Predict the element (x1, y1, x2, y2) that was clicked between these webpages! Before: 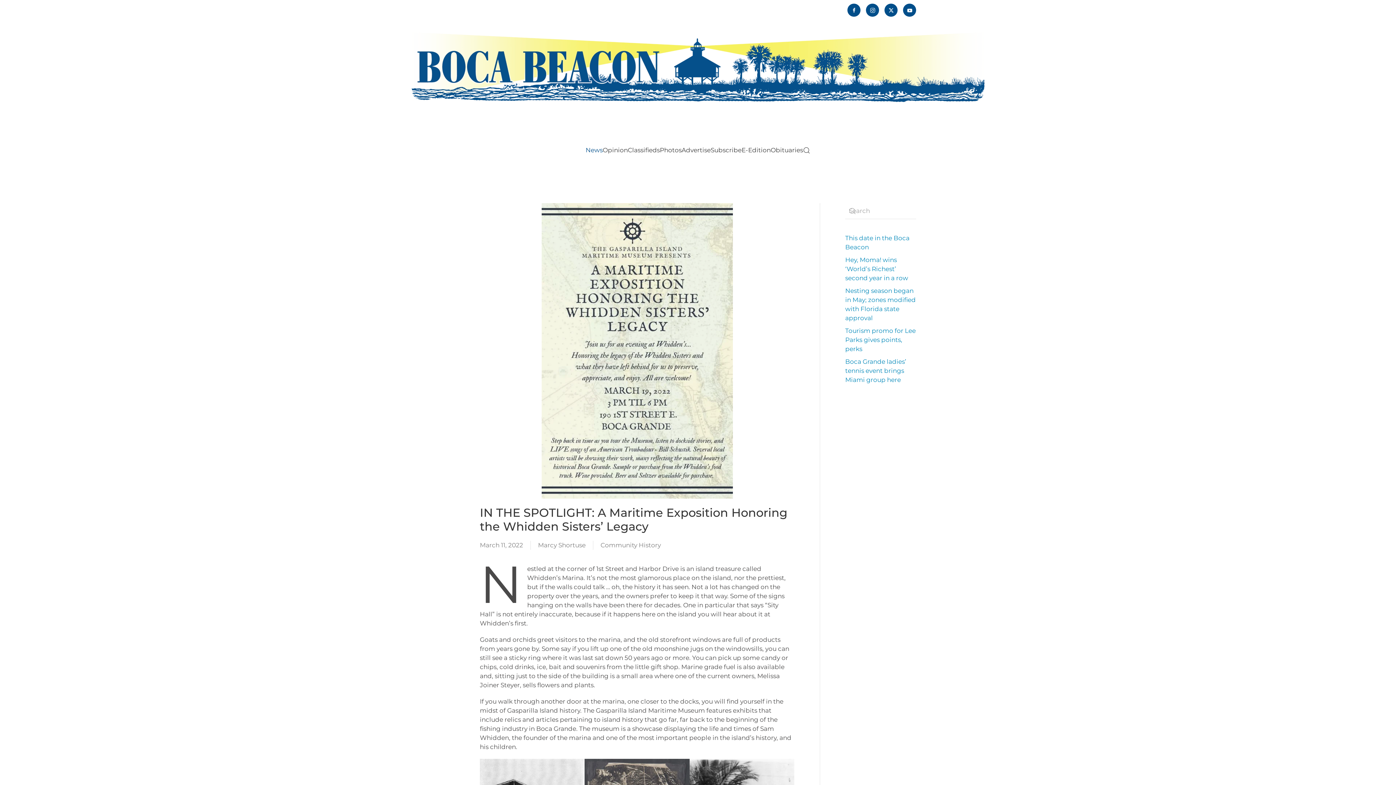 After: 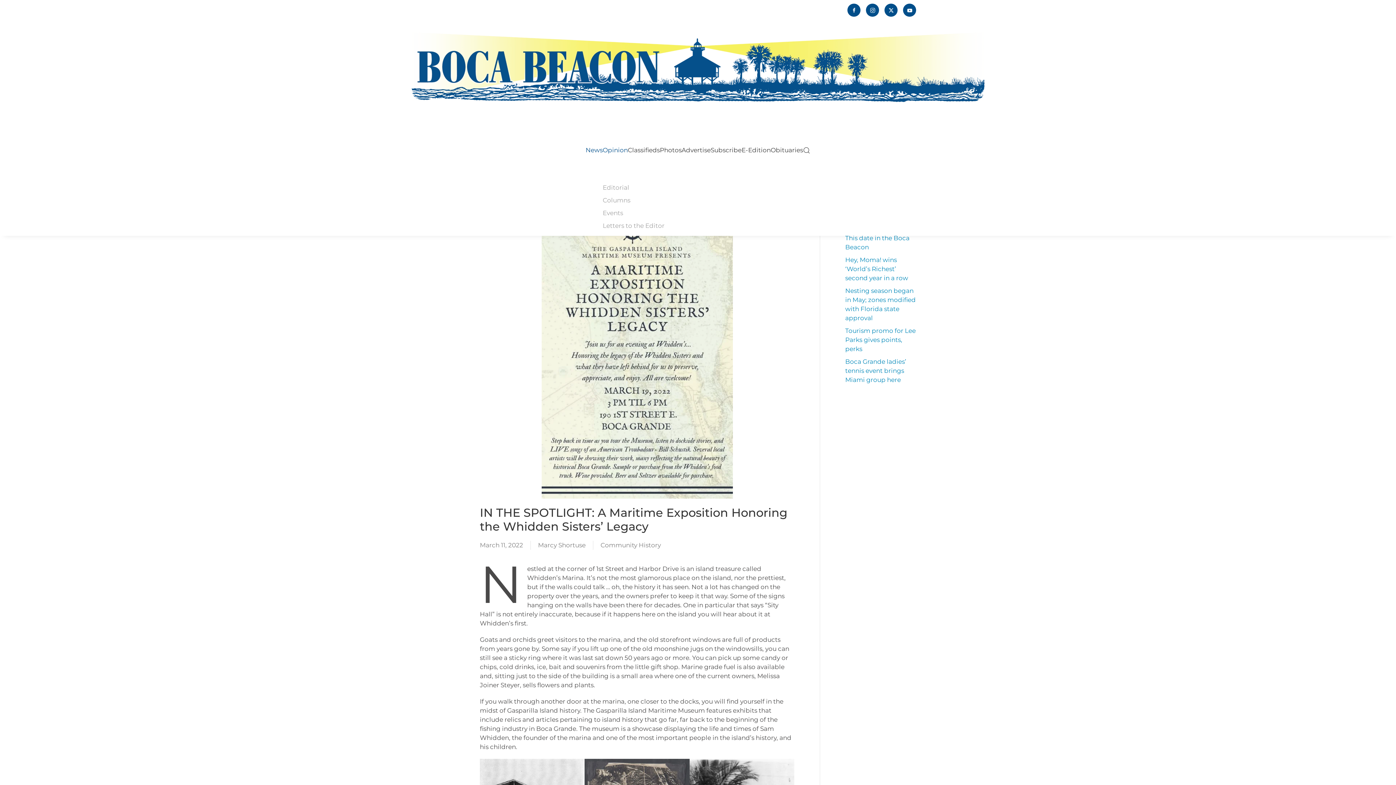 Action: label: Opinion bbox: (602, 134, 628, 166)